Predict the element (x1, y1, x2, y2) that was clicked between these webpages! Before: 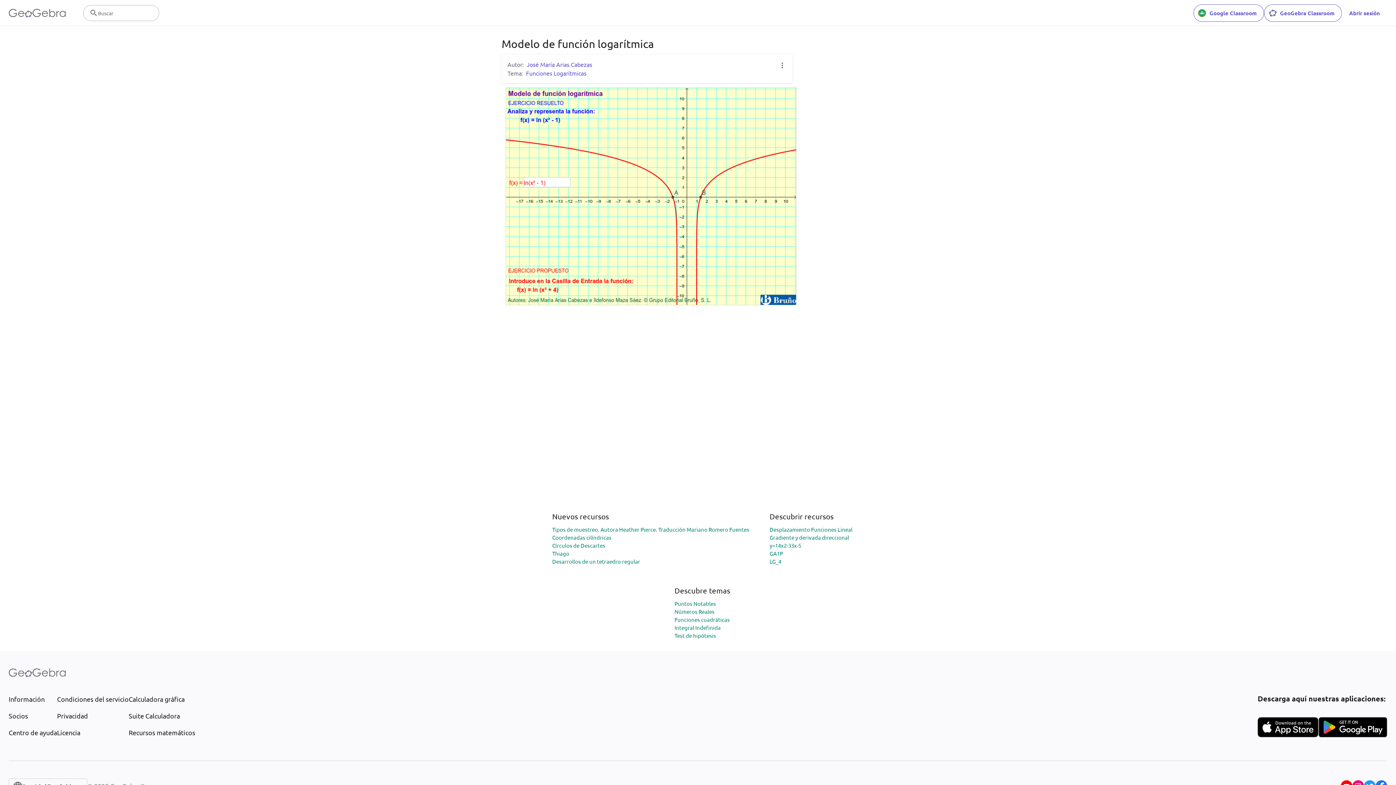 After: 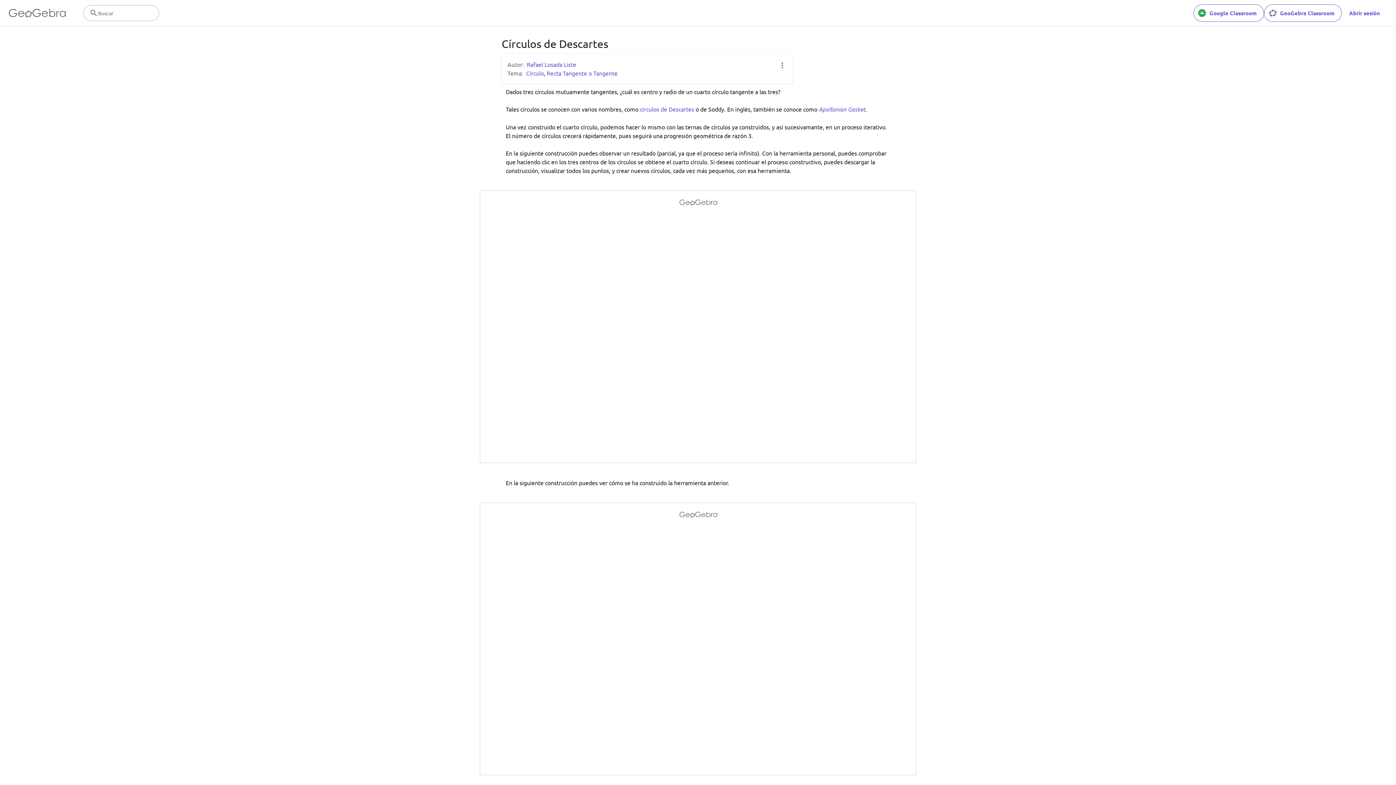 Action: label: Círculos de Descartes bbox: (552, 542, 605, 548)